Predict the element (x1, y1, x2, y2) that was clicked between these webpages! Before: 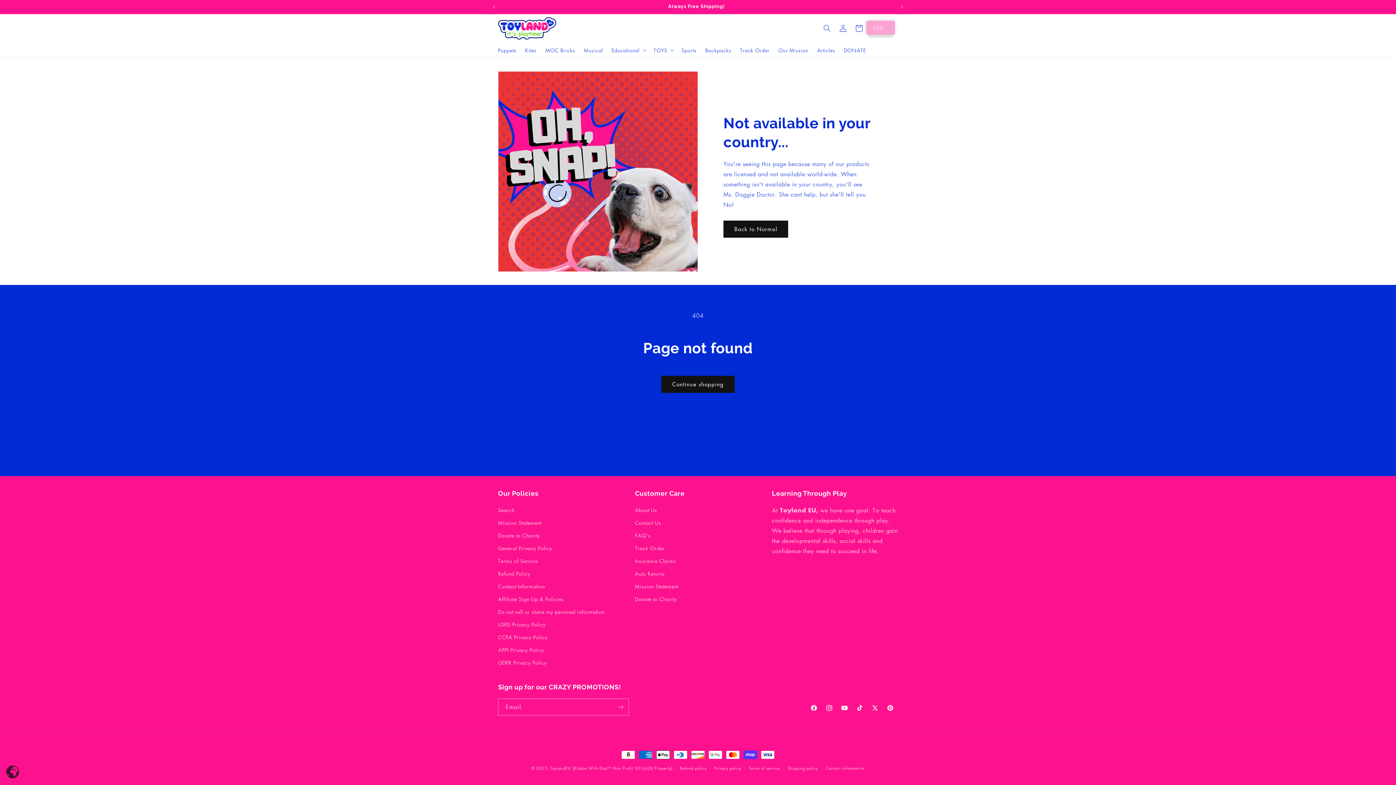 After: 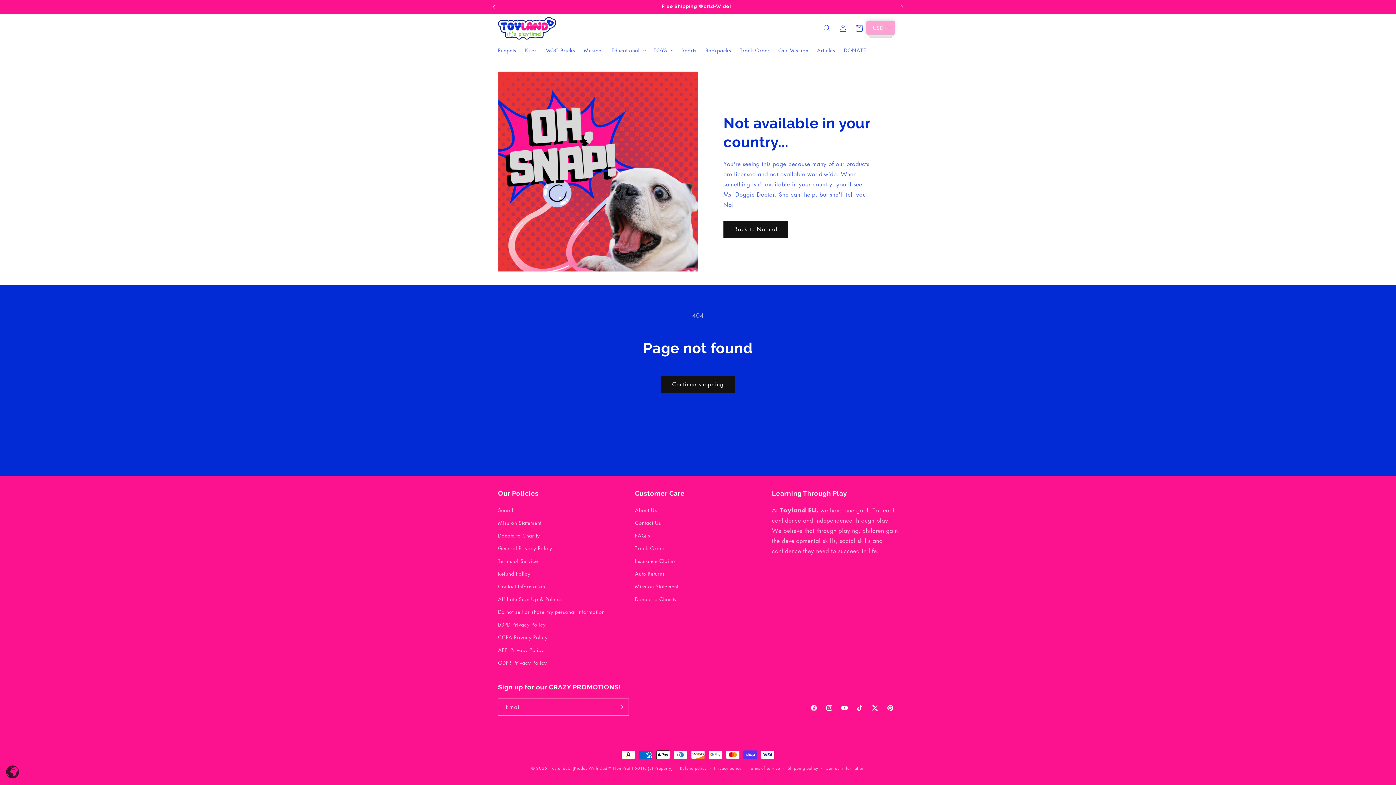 Action: bbox: (486, 0, 502, 13) label: Previous announcement